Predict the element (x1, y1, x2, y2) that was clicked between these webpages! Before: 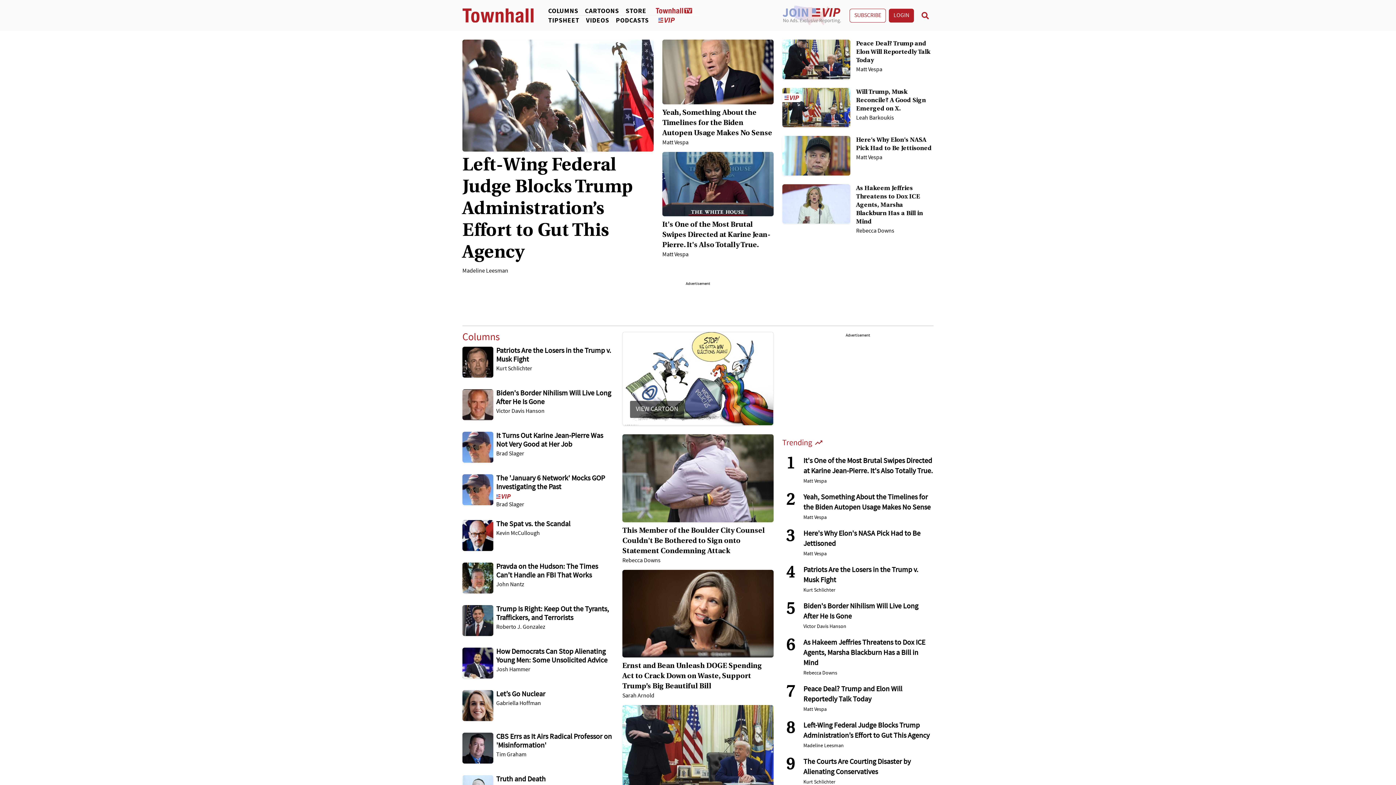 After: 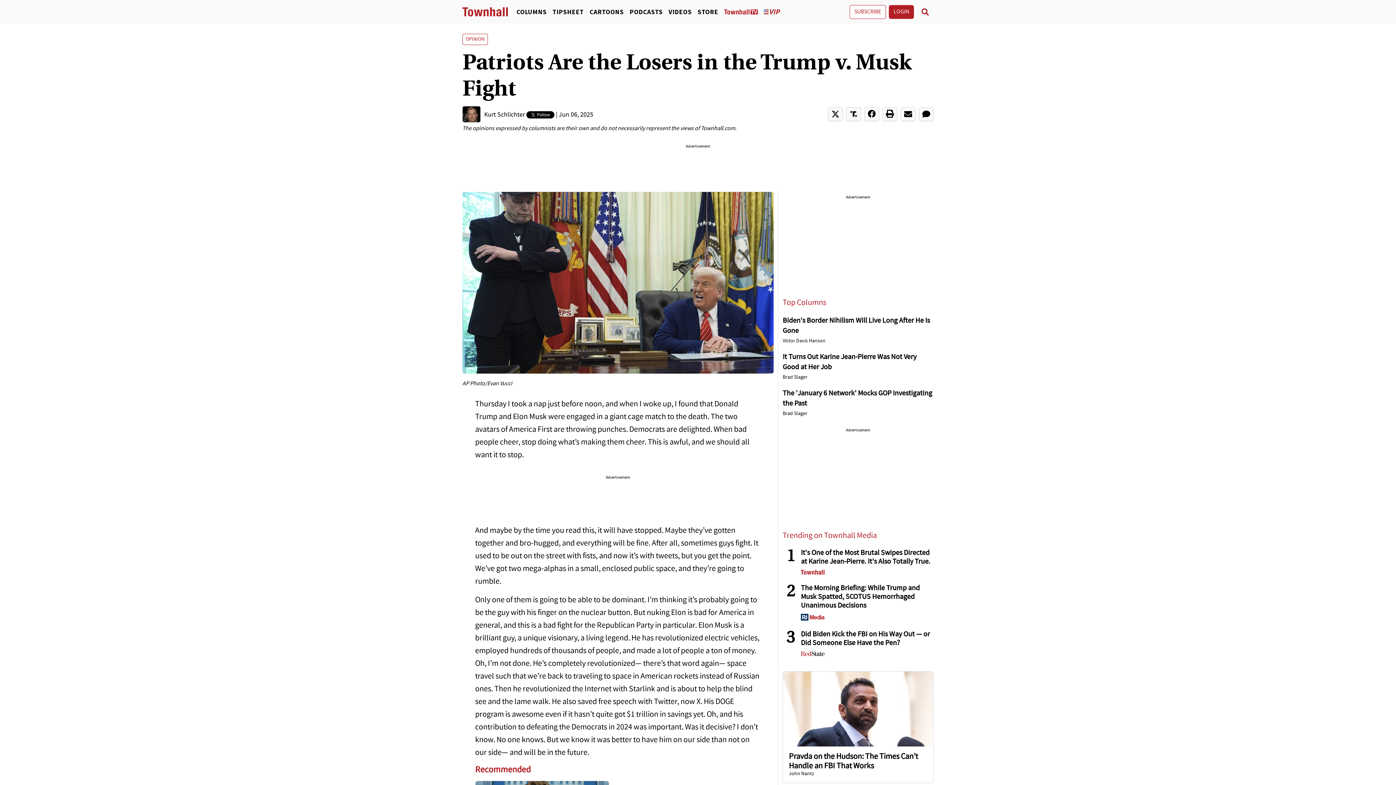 Action: label: Kurt Schlichter bbox: (803, 585, 933, 595)